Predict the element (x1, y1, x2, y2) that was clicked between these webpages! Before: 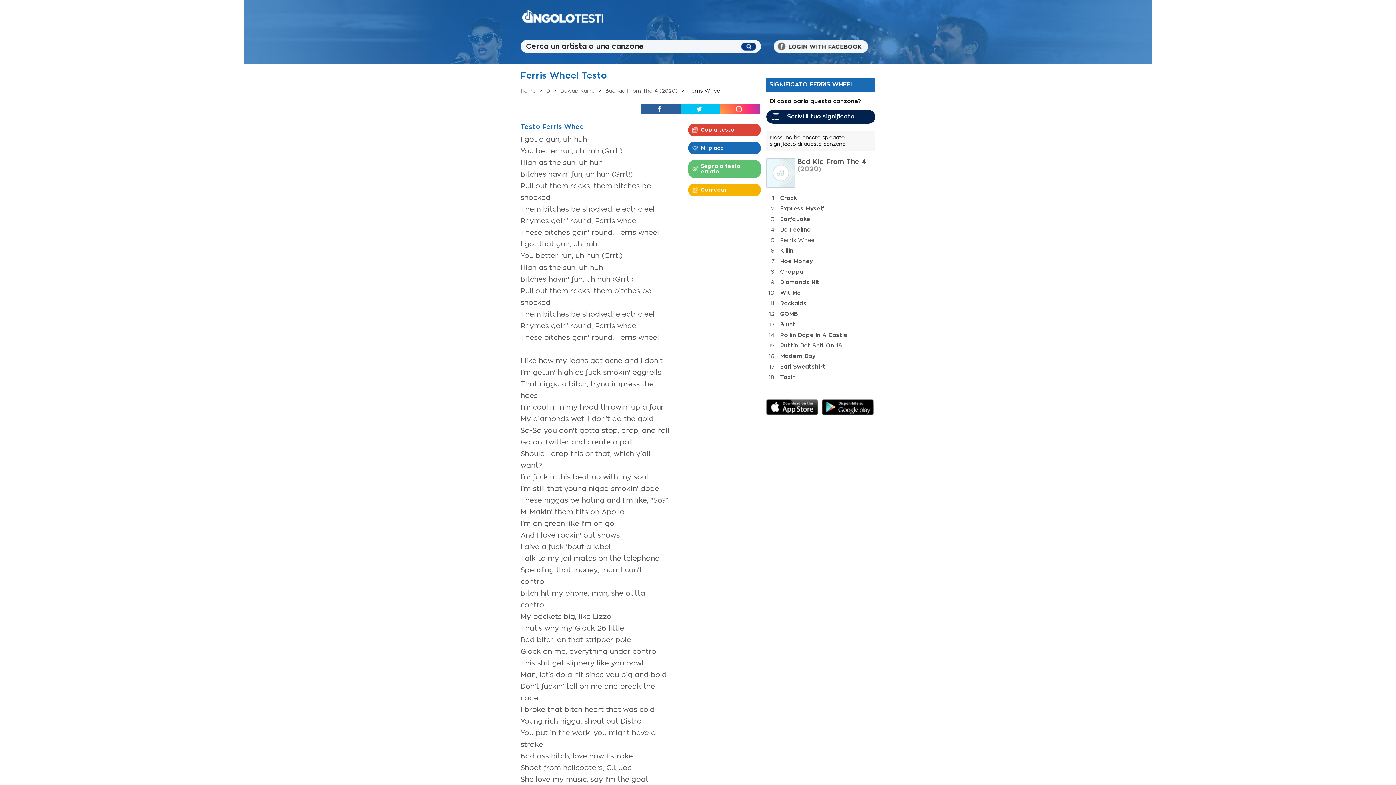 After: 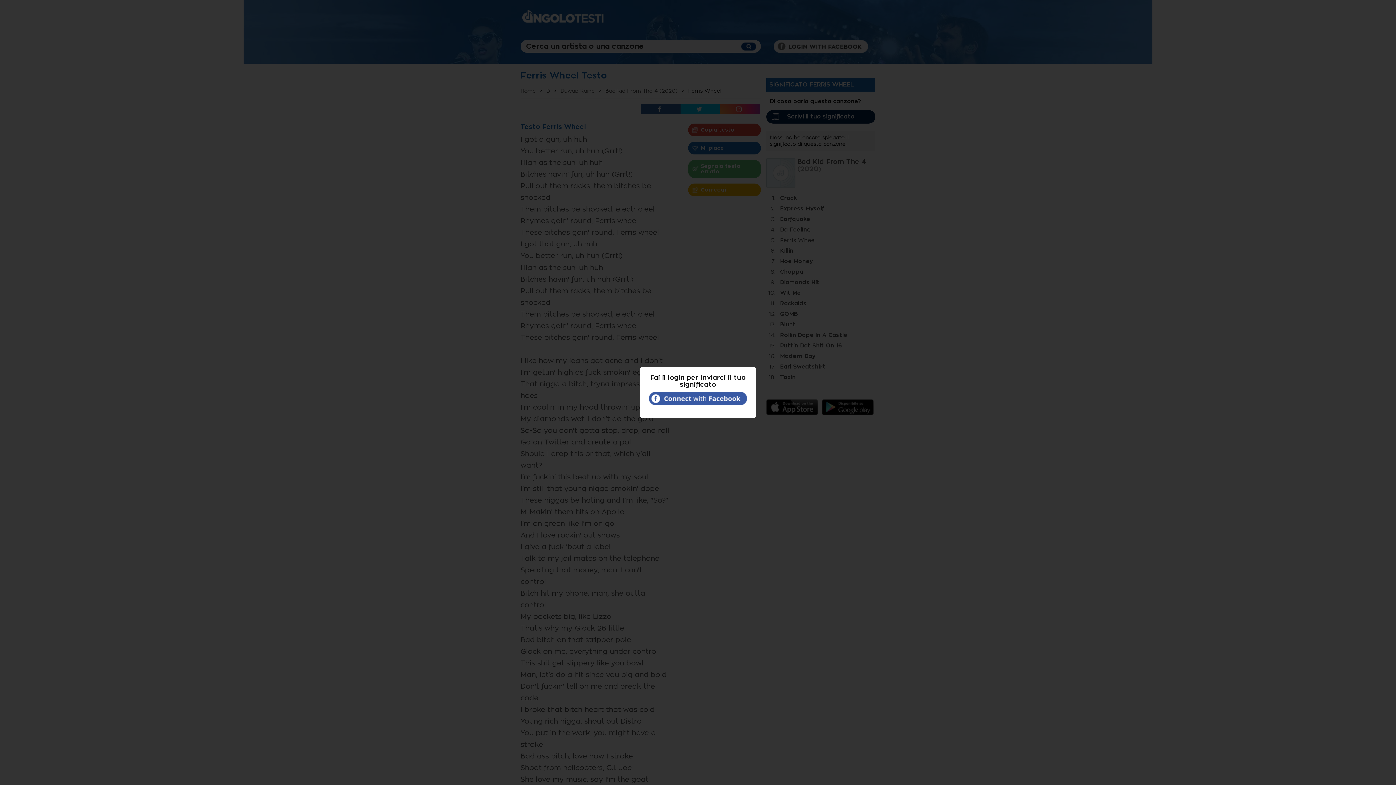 Action: label: Scrivi il tuo significato bbox: (766, 201, 875, 214)